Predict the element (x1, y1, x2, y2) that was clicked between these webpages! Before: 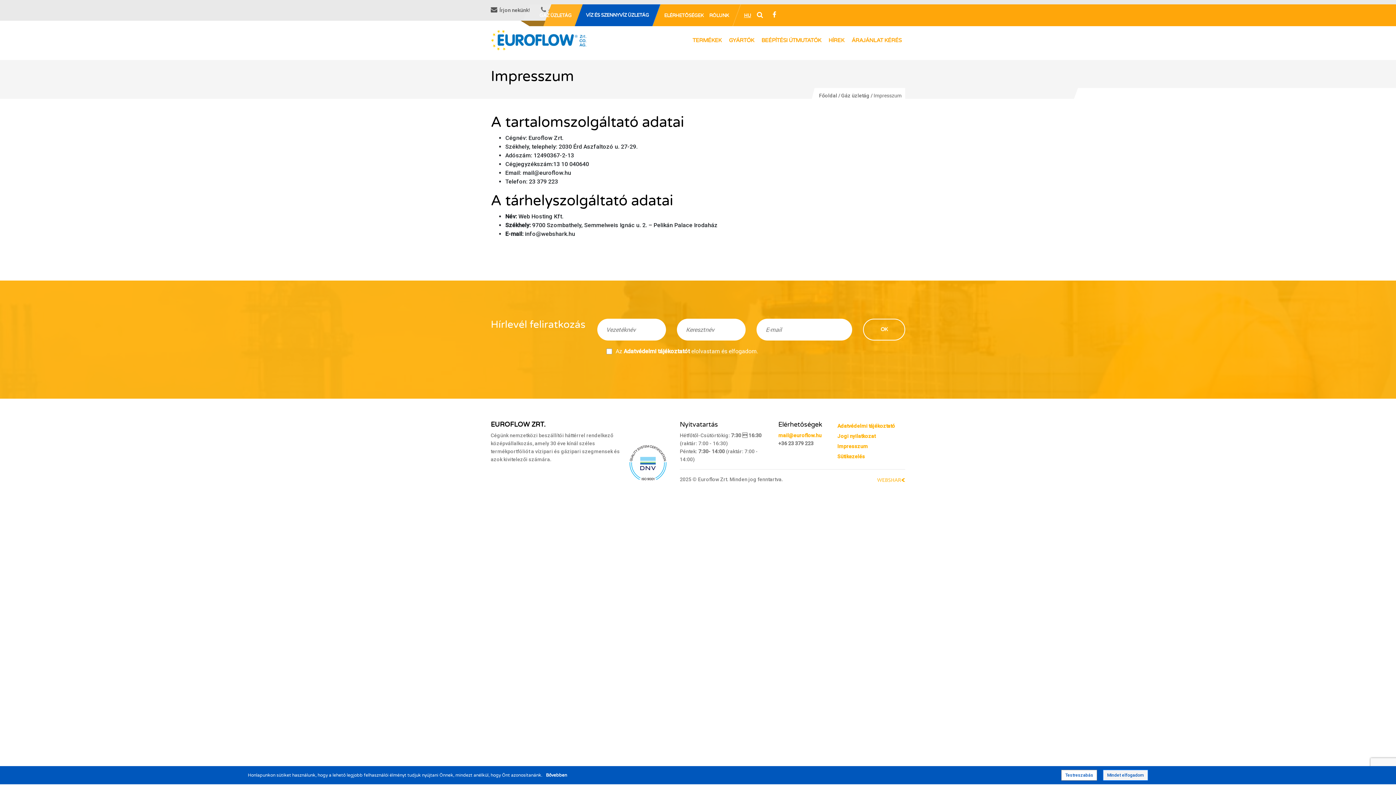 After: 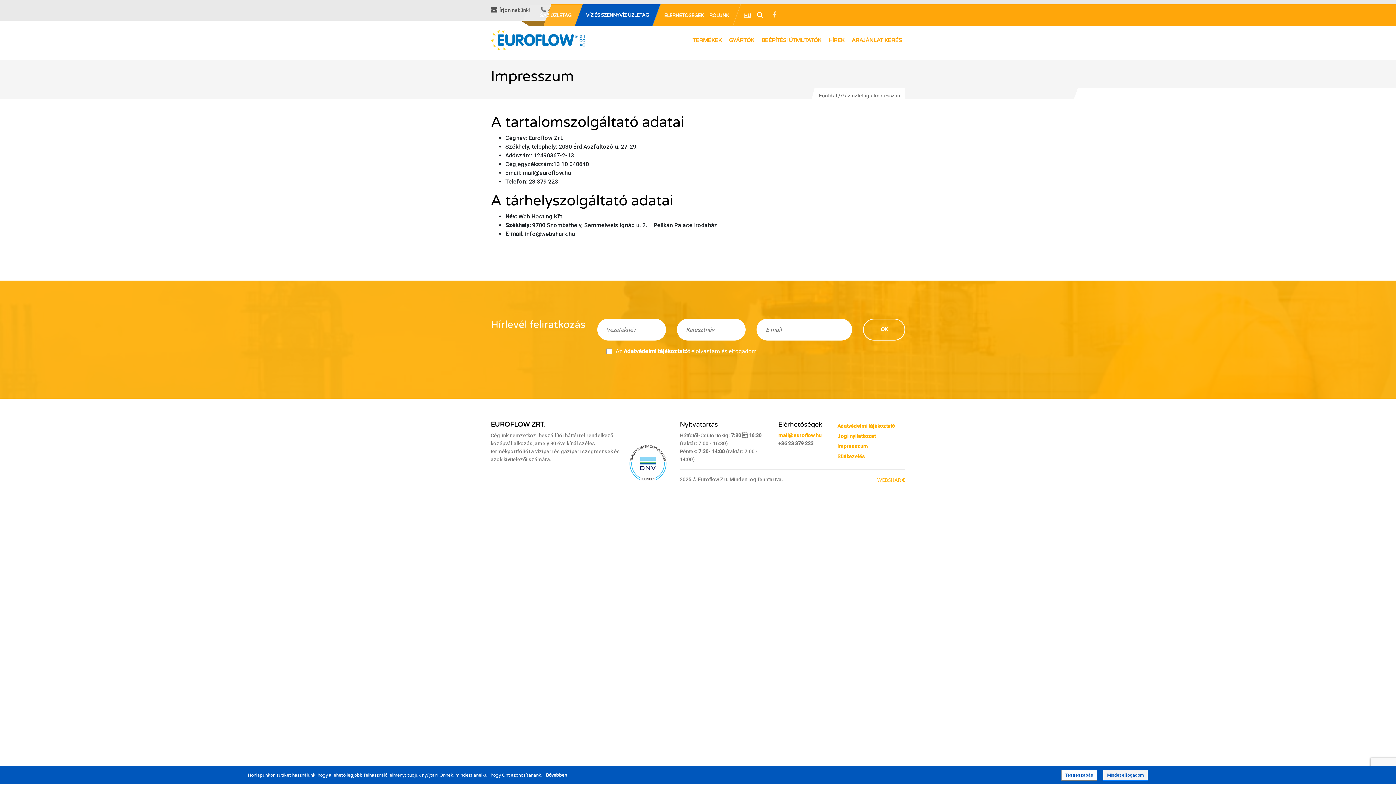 Action: bbox: (772, 12, 776, 18)